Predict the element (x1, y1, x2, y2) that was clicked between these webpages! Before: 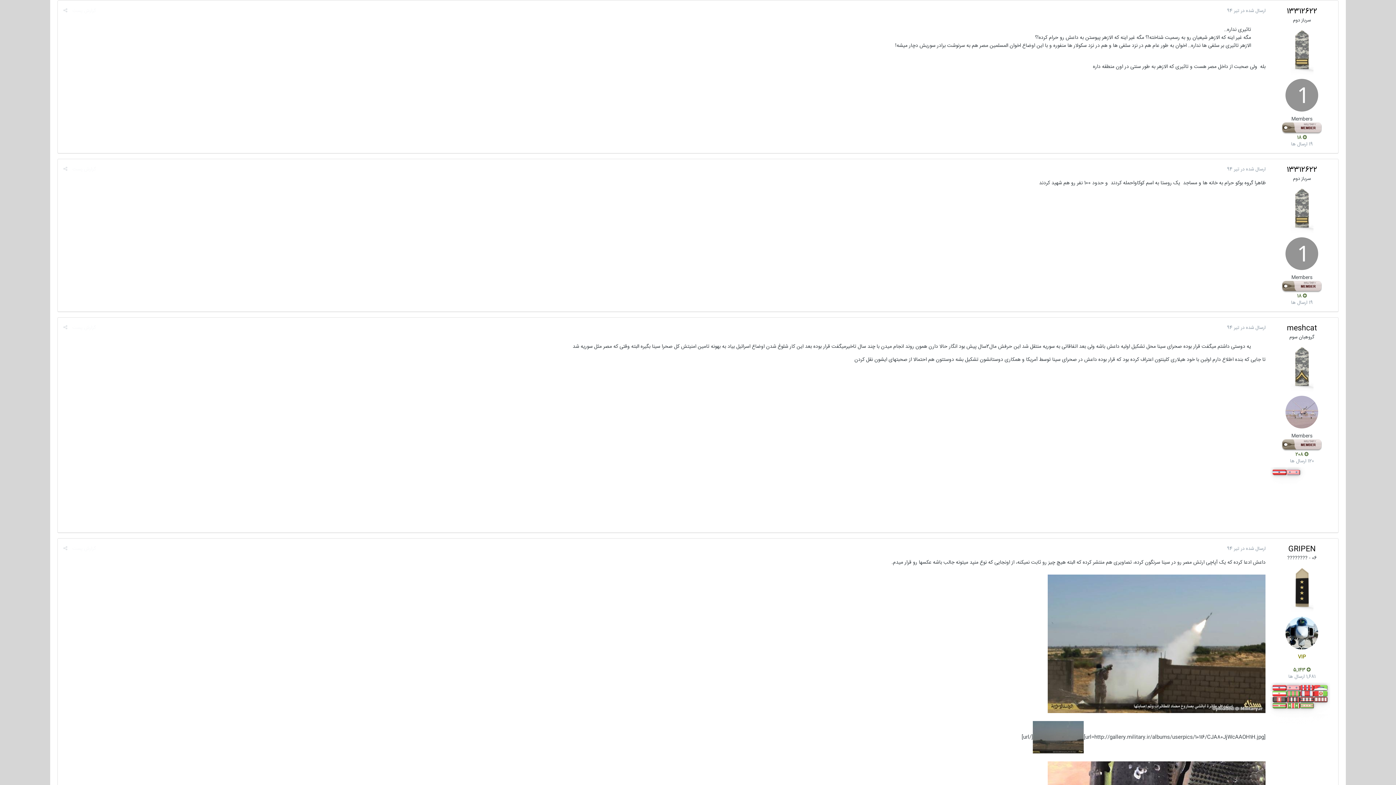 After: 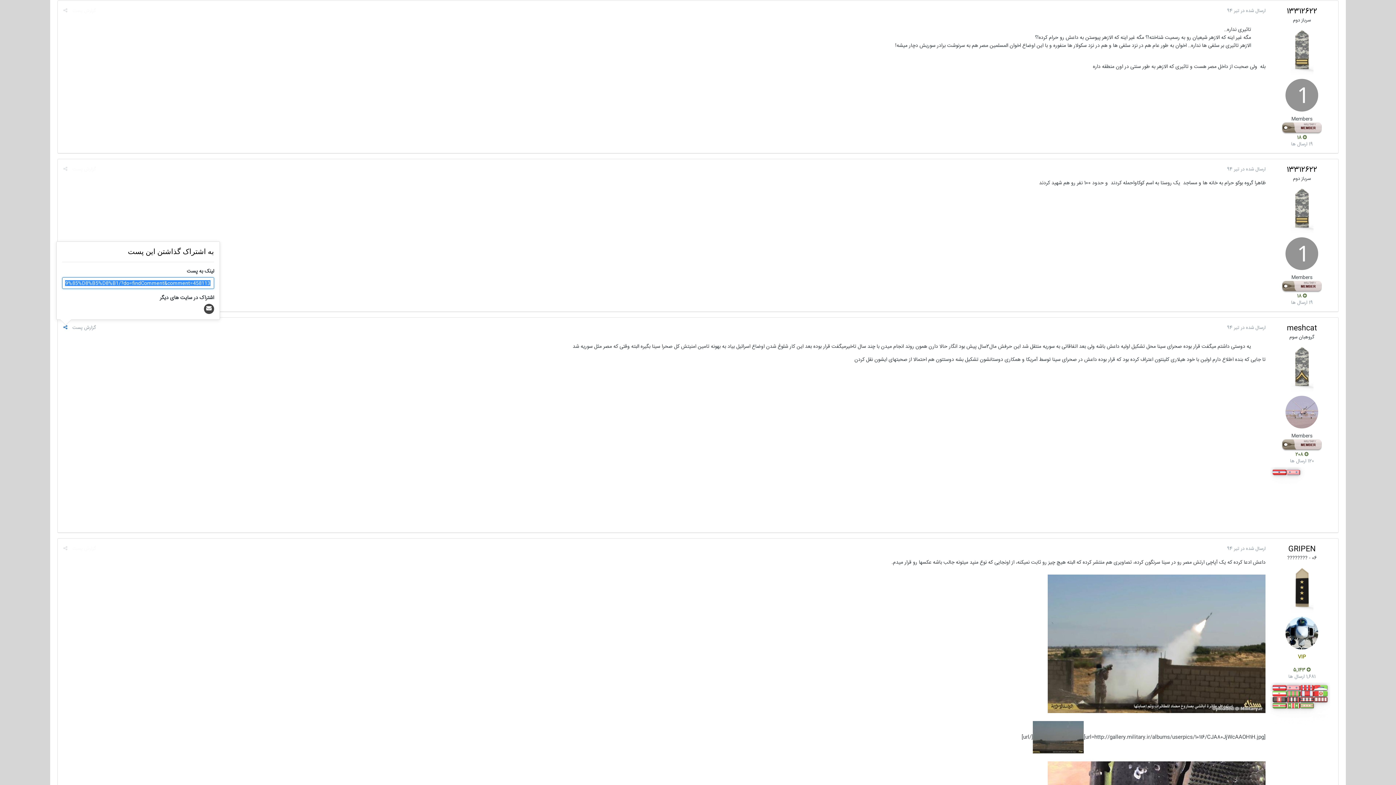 Action: bbox: (63, 324, 67, 331)